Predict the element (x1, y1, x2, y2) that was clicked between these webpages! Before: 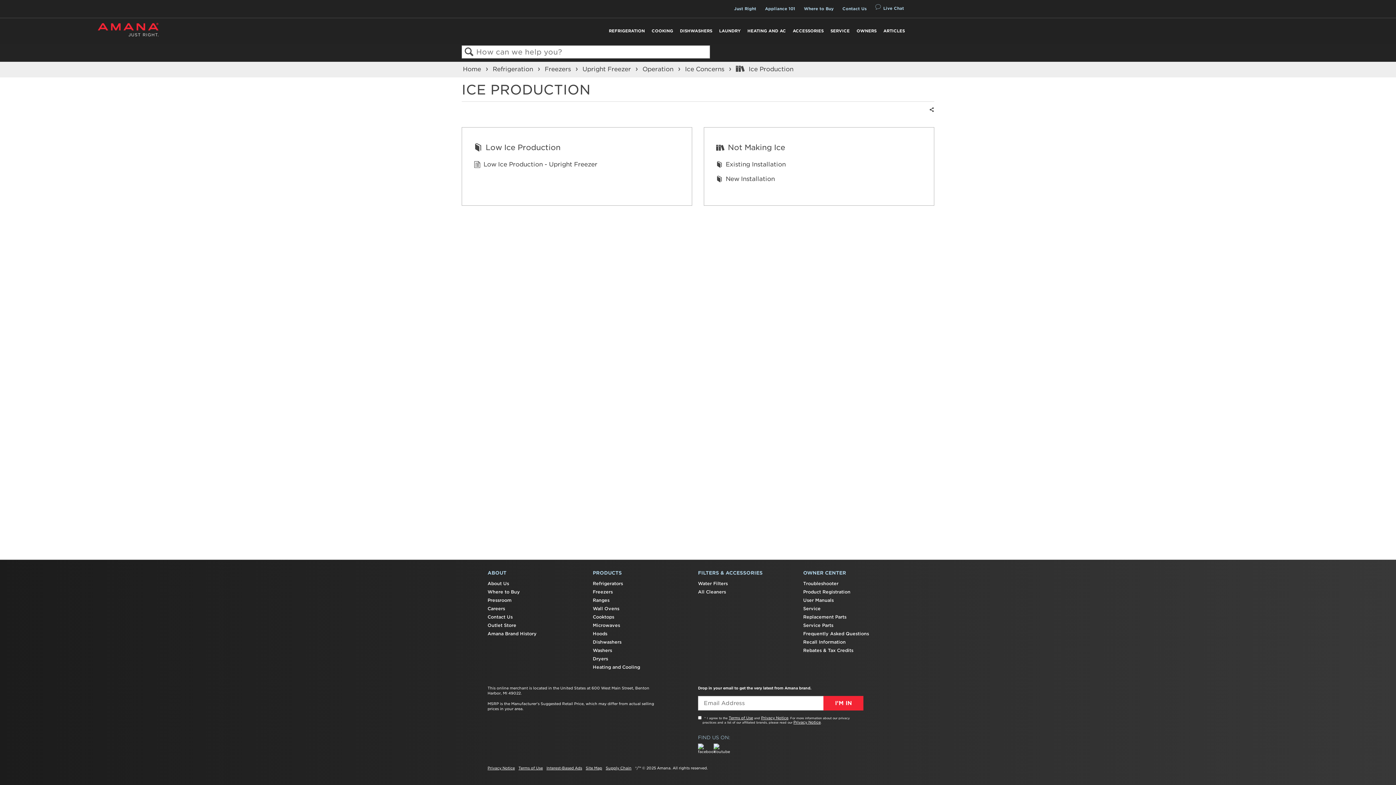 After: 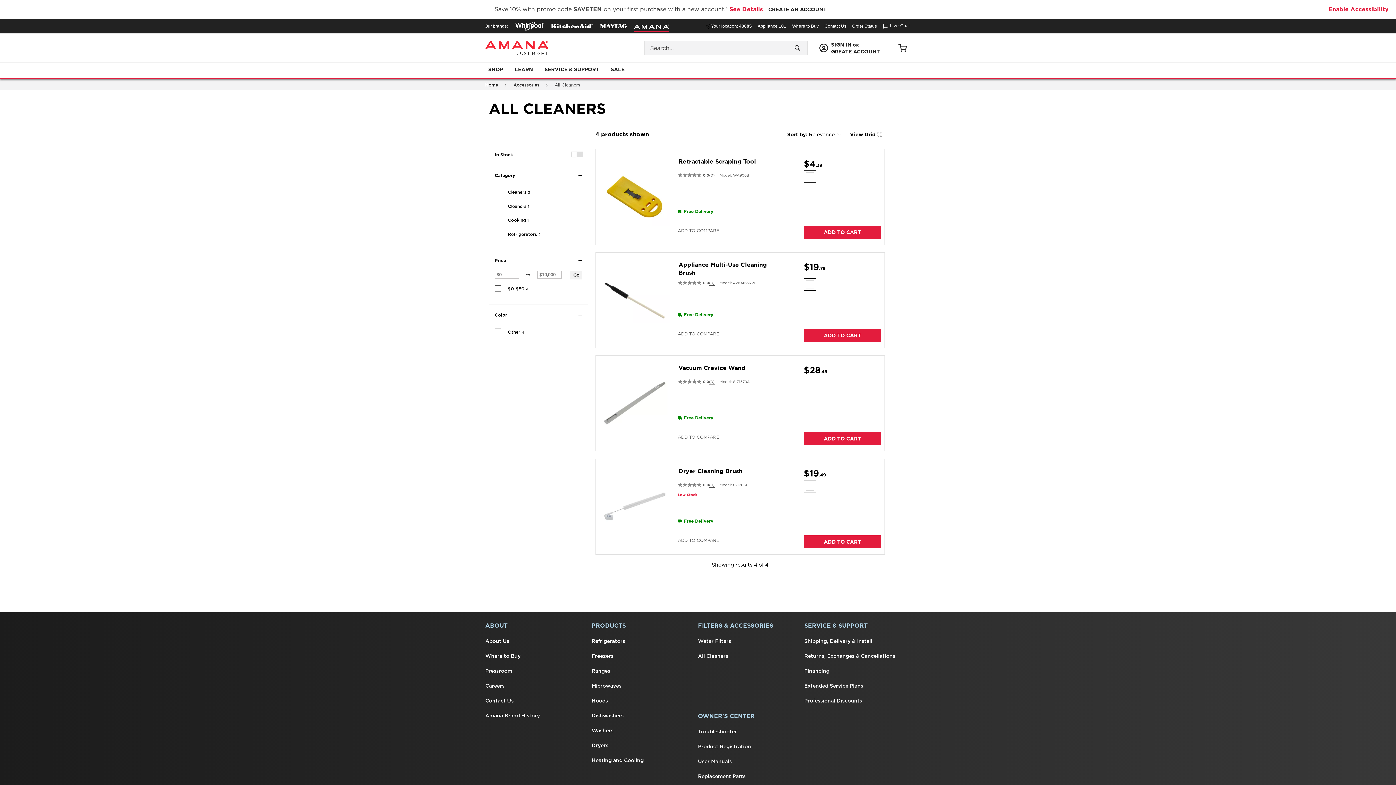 Action: label: All Cleaners bbox: (698, 588, 803, 596)